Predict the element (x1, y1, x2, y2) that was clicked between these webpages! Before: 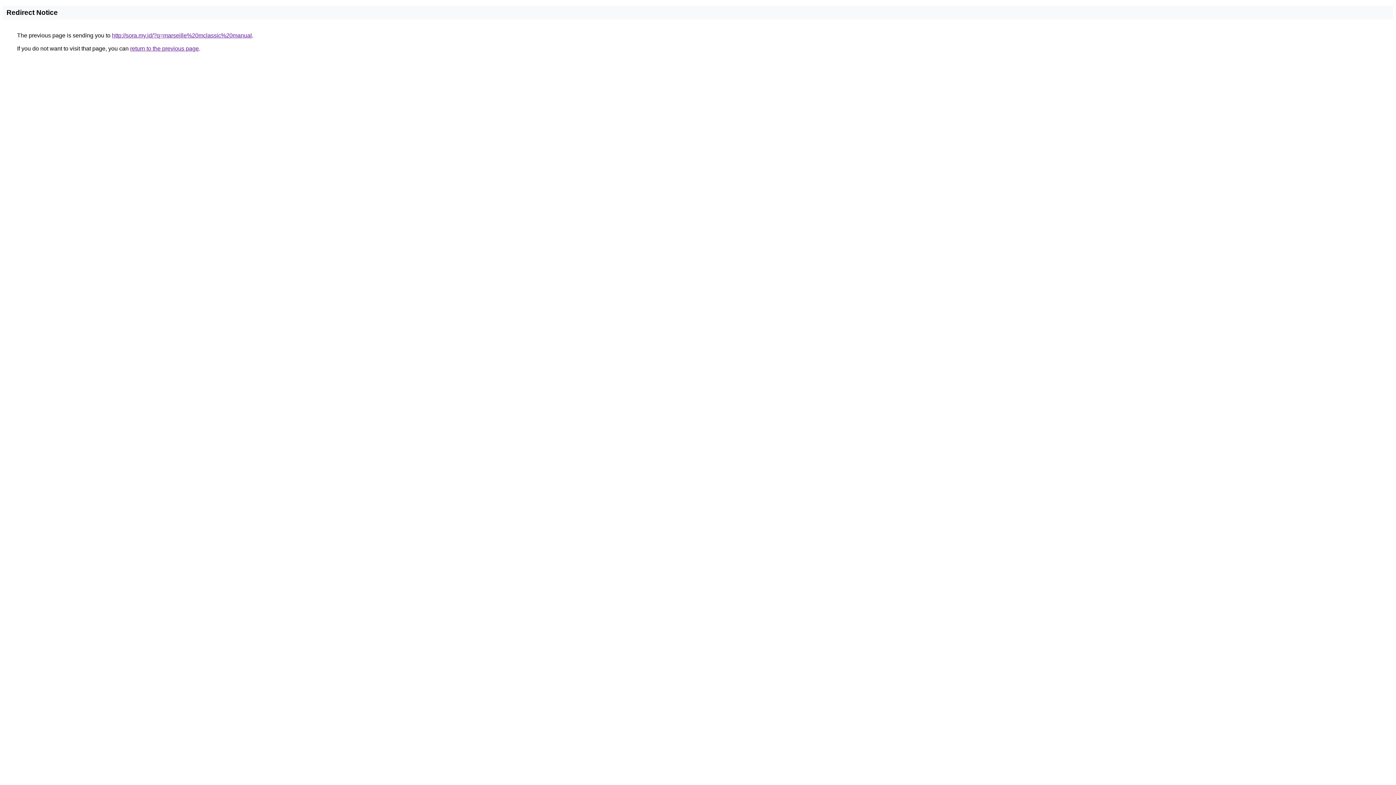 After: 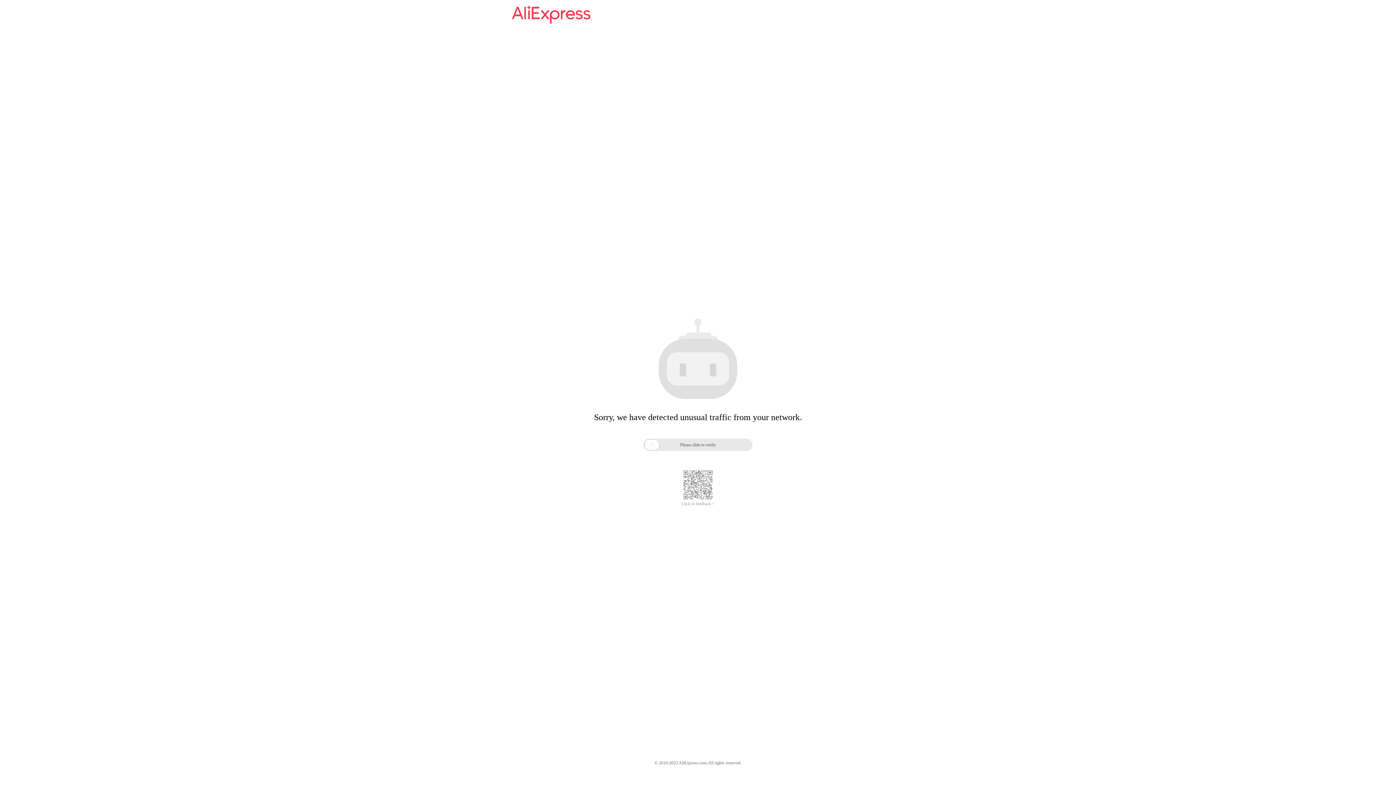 Action: bbox: (112, 32, 252, 38) label: http://sora.my.id/?q=marseille%20mclassic%20manual